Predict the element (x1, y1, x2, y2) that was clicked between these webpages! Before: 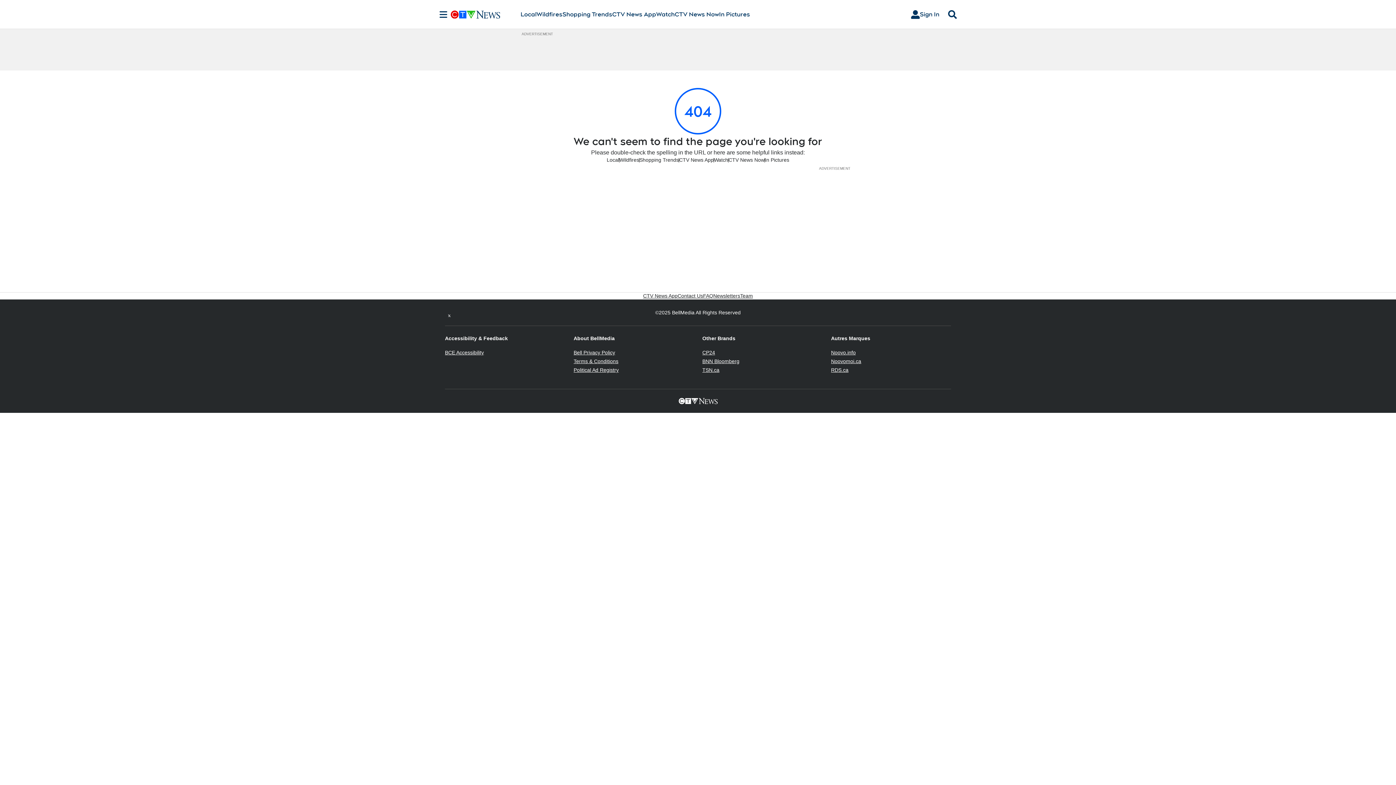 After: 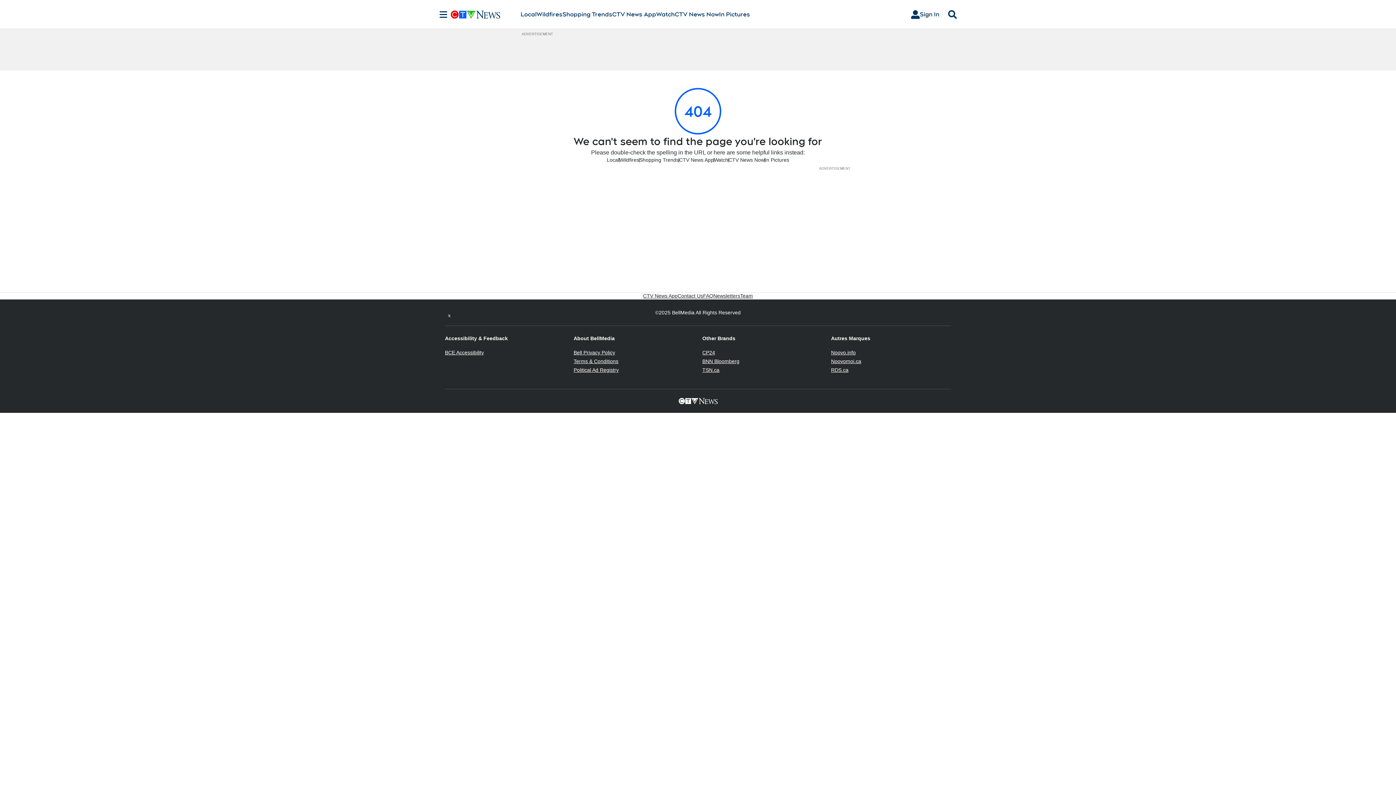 Action: bbox: (831, 349, 856, 355) label: Noovo.info
Opens in new window